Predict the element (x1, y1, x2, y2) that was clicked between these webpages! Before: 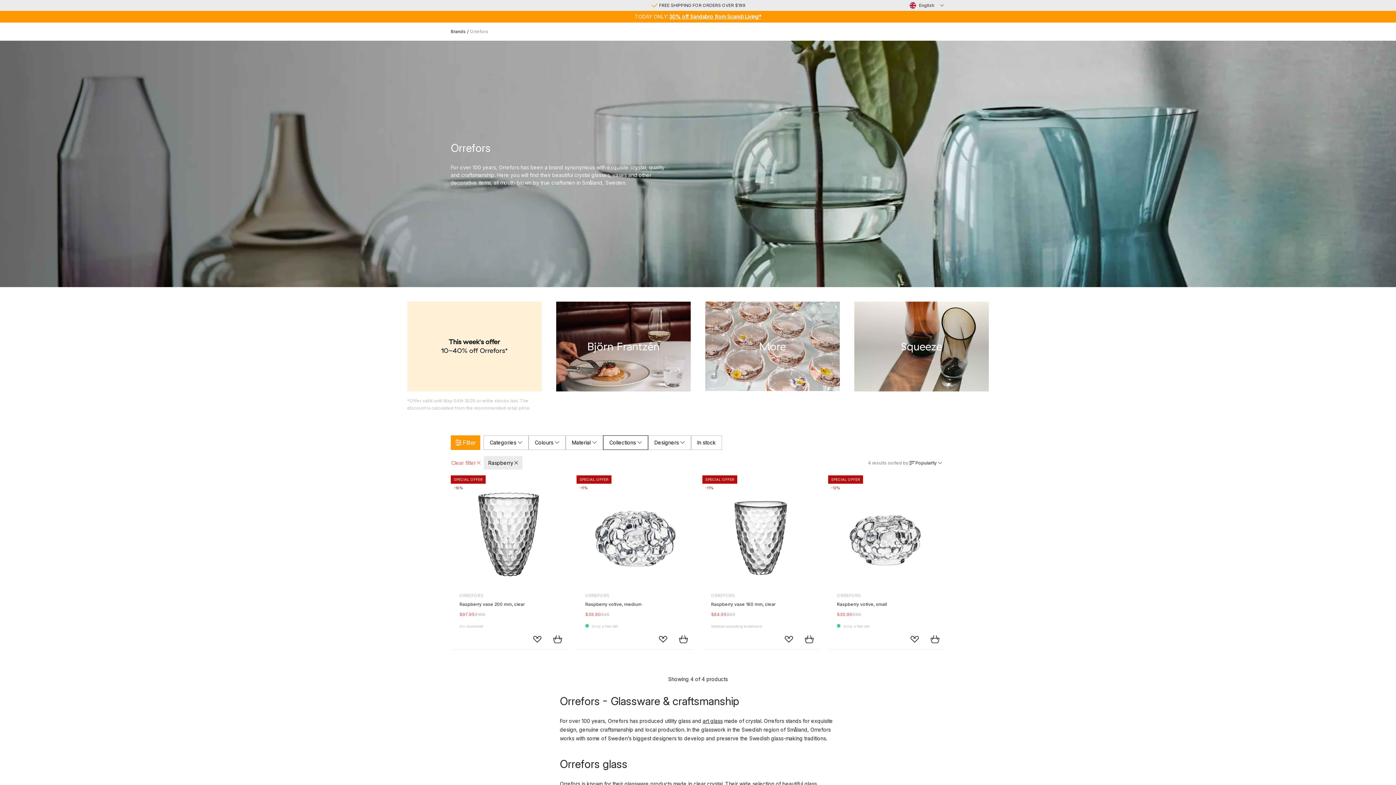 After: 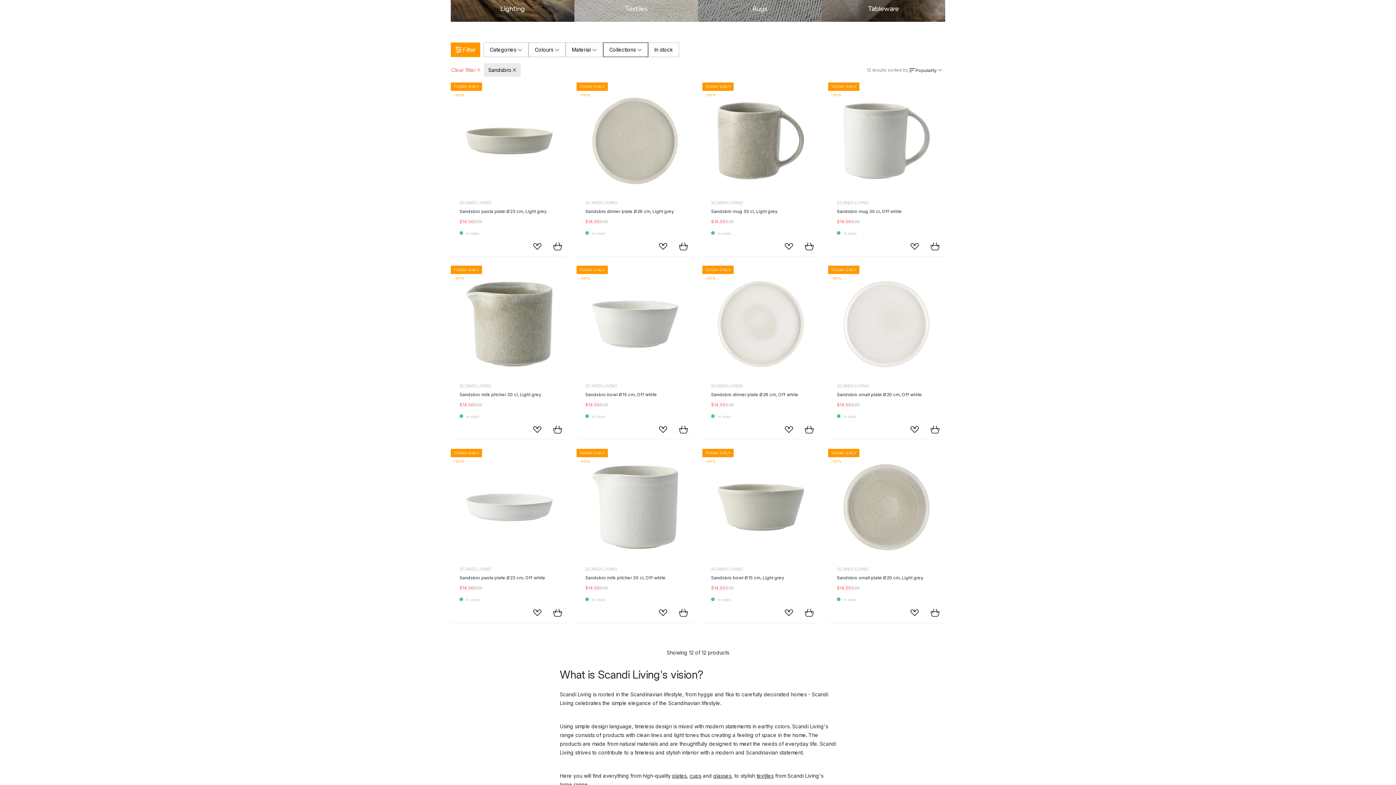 Action: bbox: (669, 13, 761, 19) label: 30% off Sandsbro from Scandi Living*